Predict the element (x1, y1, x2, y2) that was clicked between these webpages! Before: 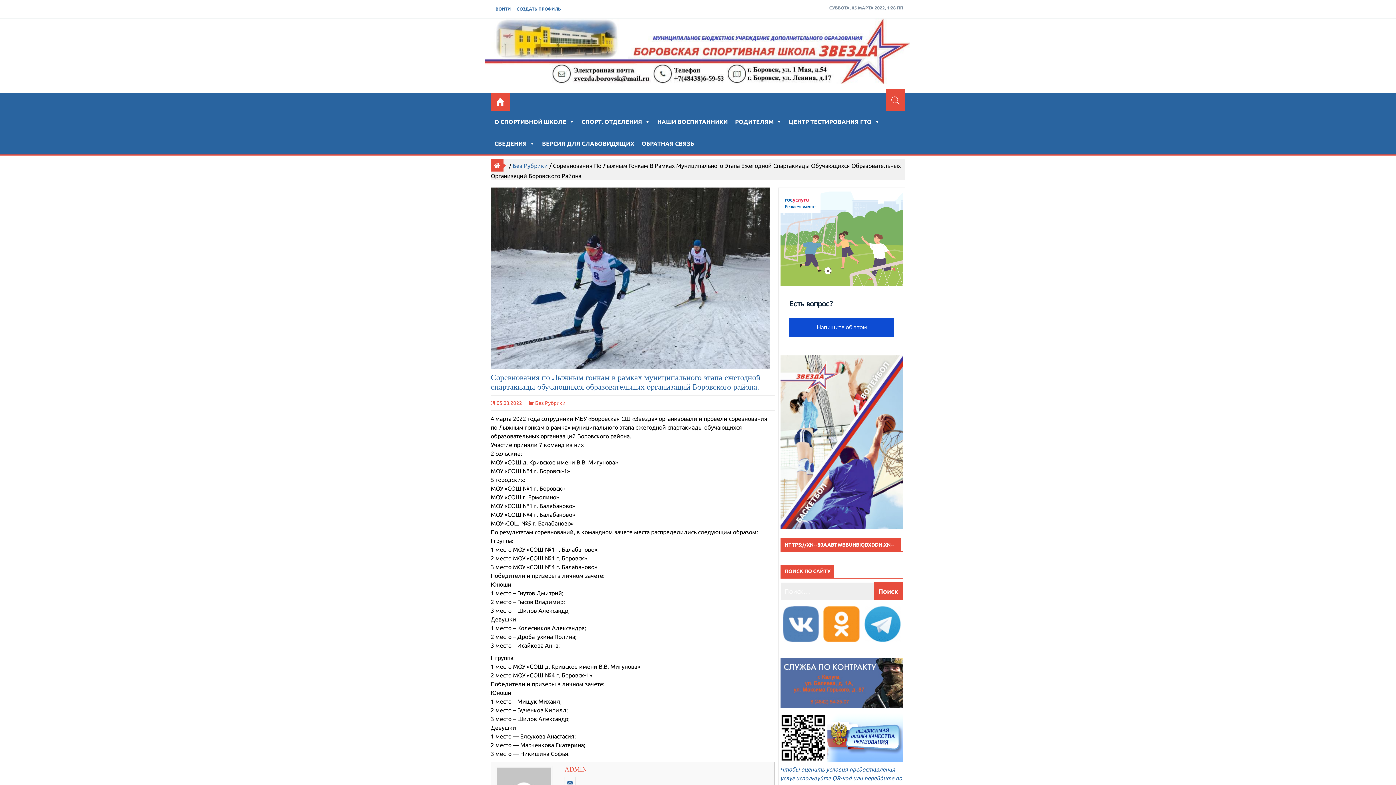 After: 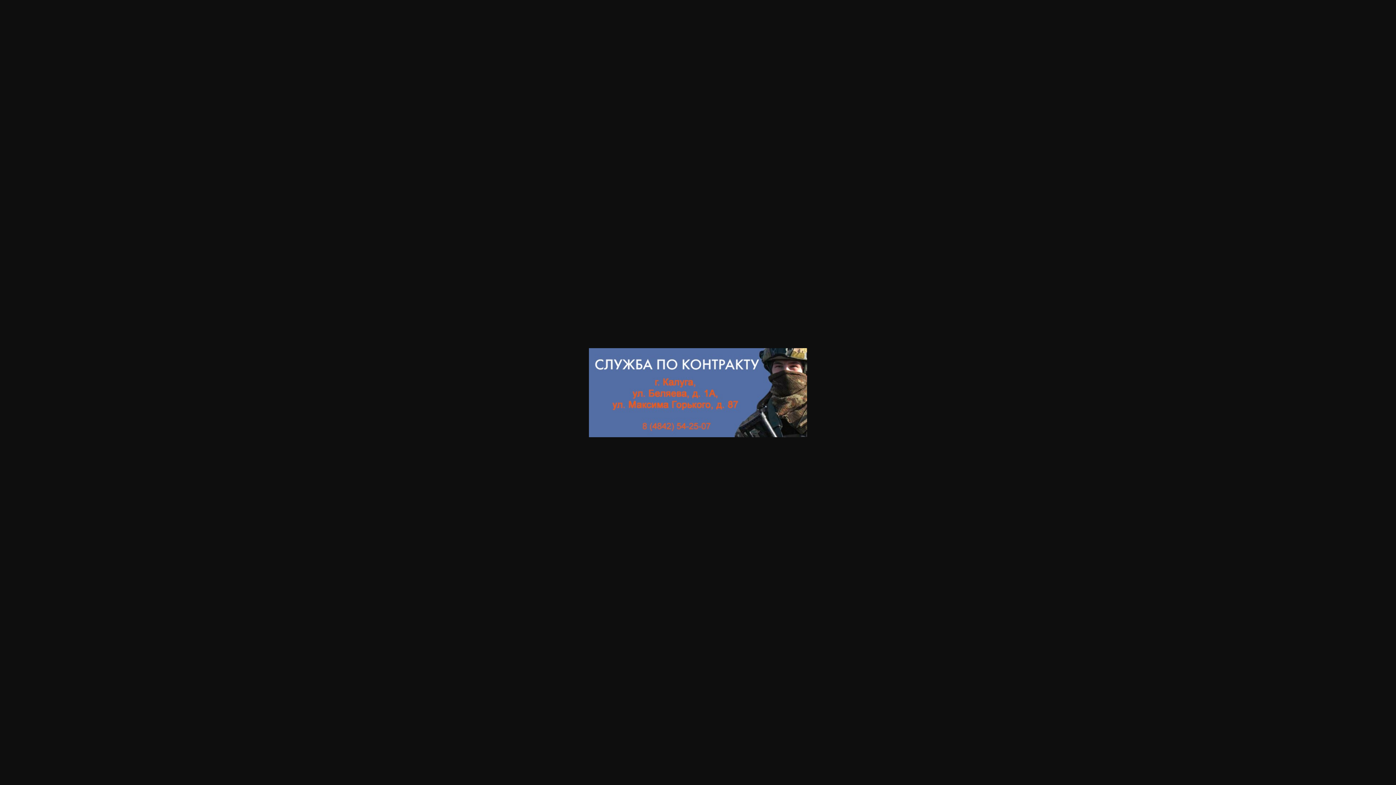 Action: bbox: (780, 700, 903, 707)